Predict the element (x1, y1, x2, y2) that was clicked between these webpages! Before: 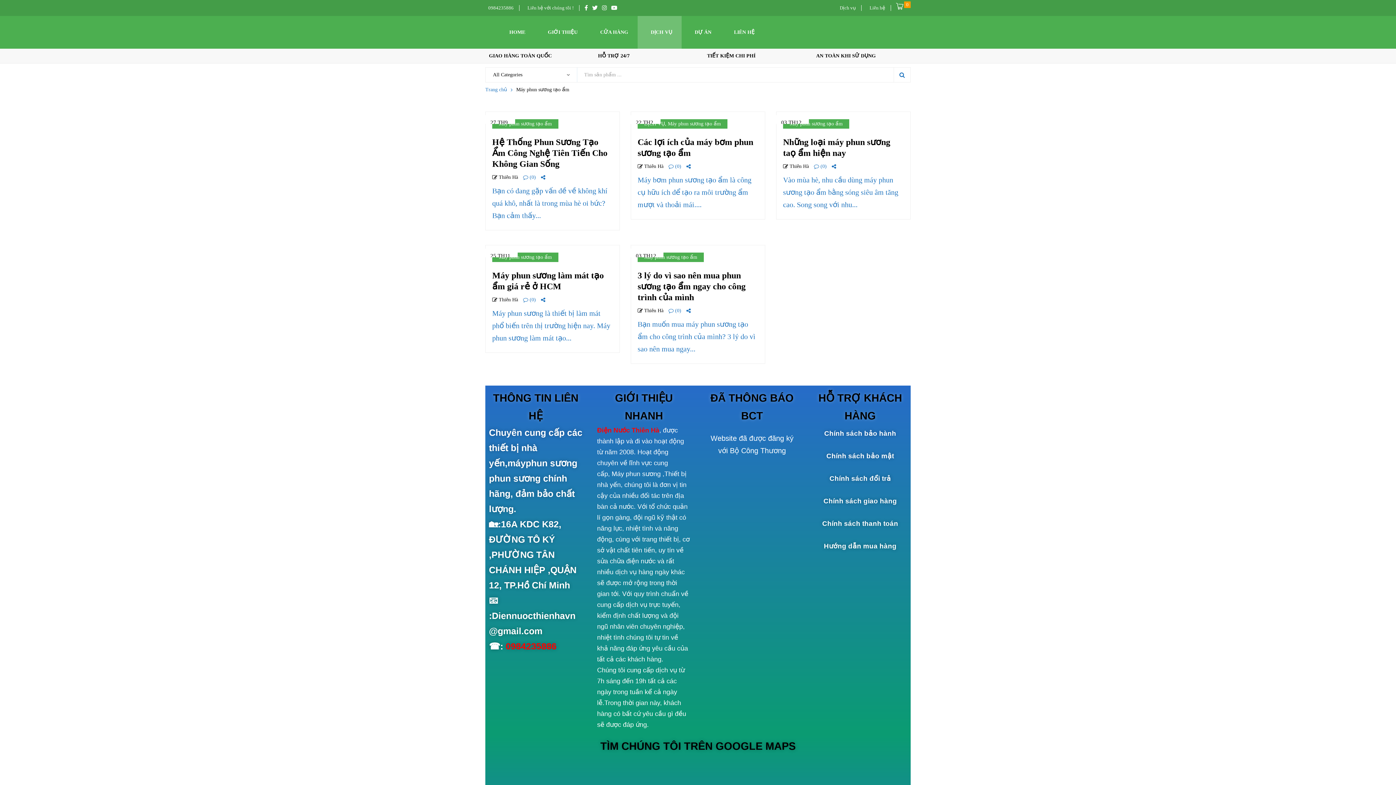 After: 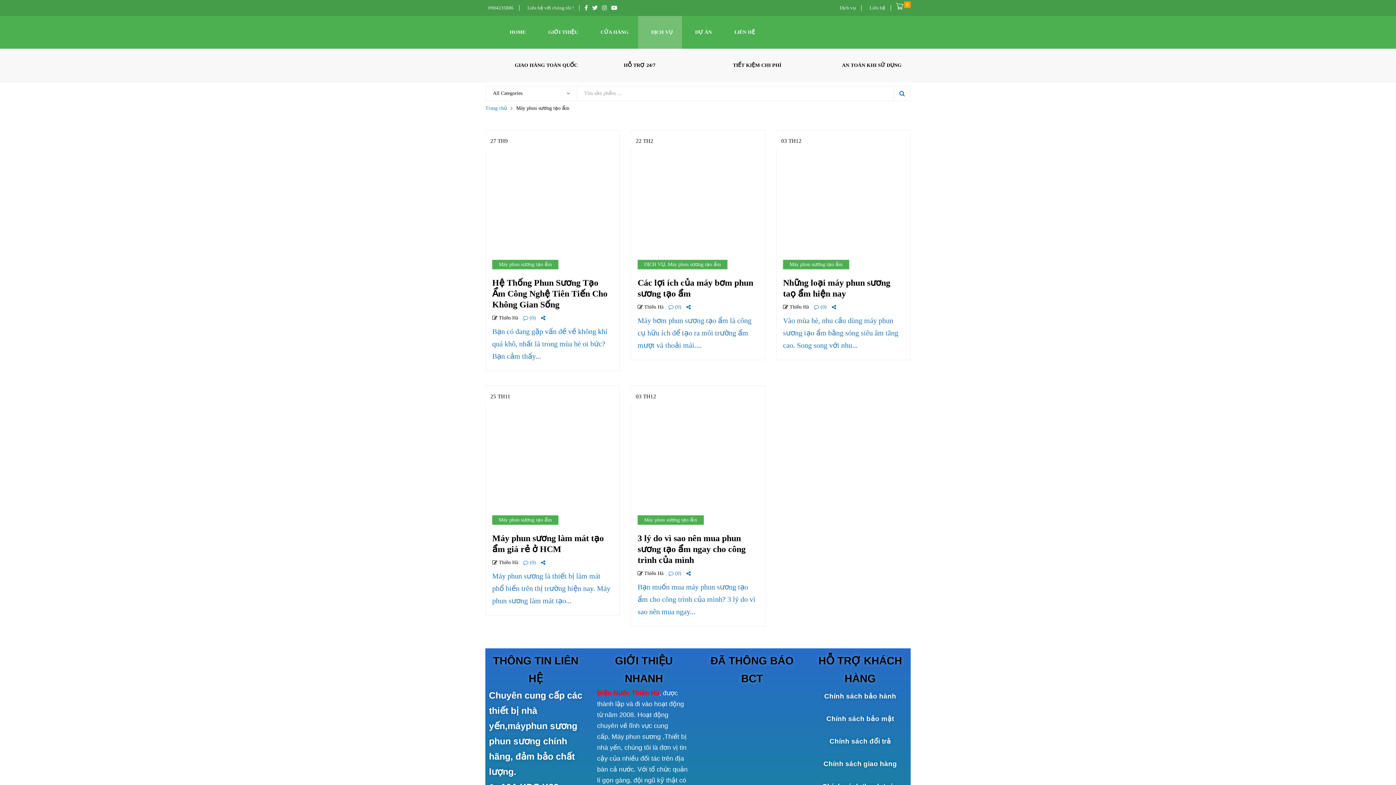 Action: bbox: (686, 162, 690, 170)